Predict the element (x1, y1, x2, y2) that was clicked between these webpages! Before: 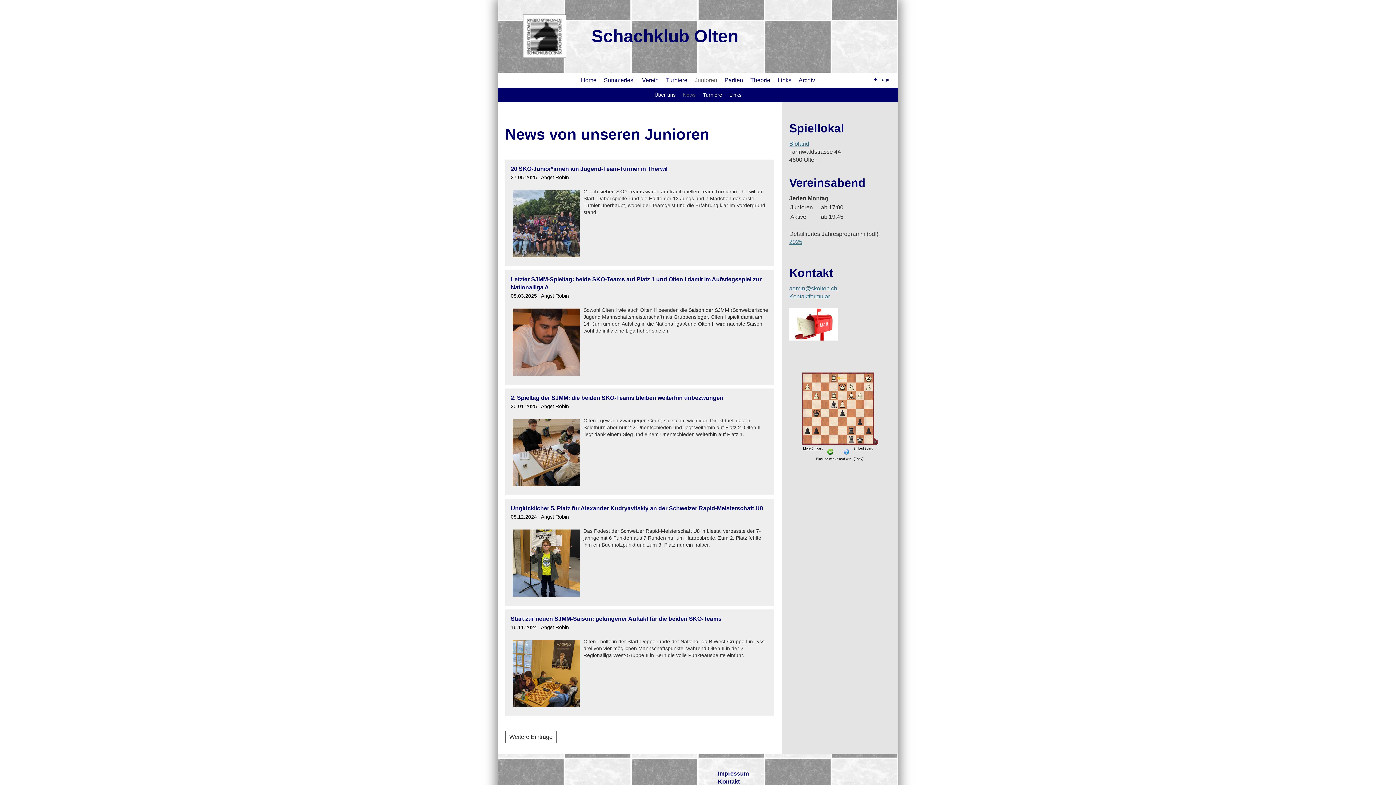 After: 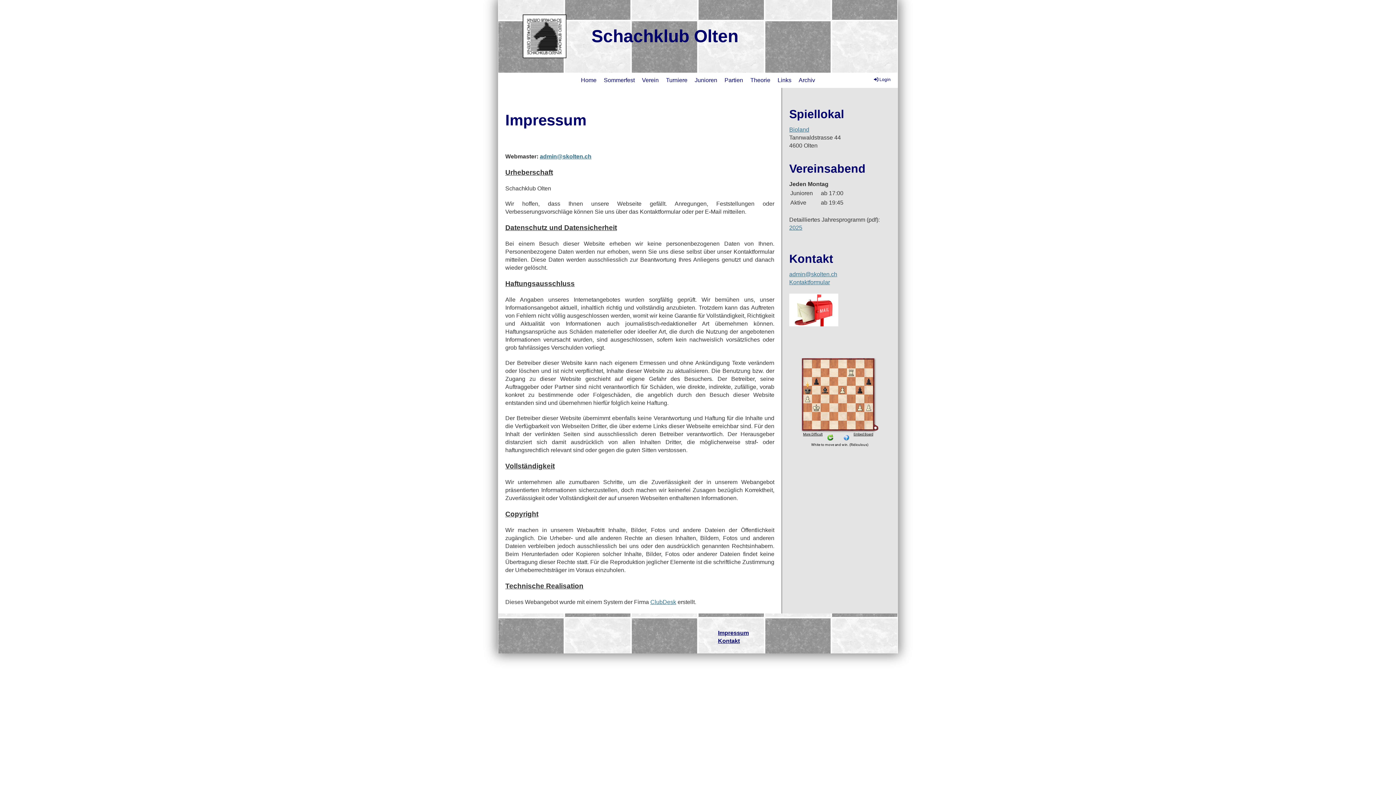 Action: label: Impressum
 bbox: (718, 770, 749, 777)